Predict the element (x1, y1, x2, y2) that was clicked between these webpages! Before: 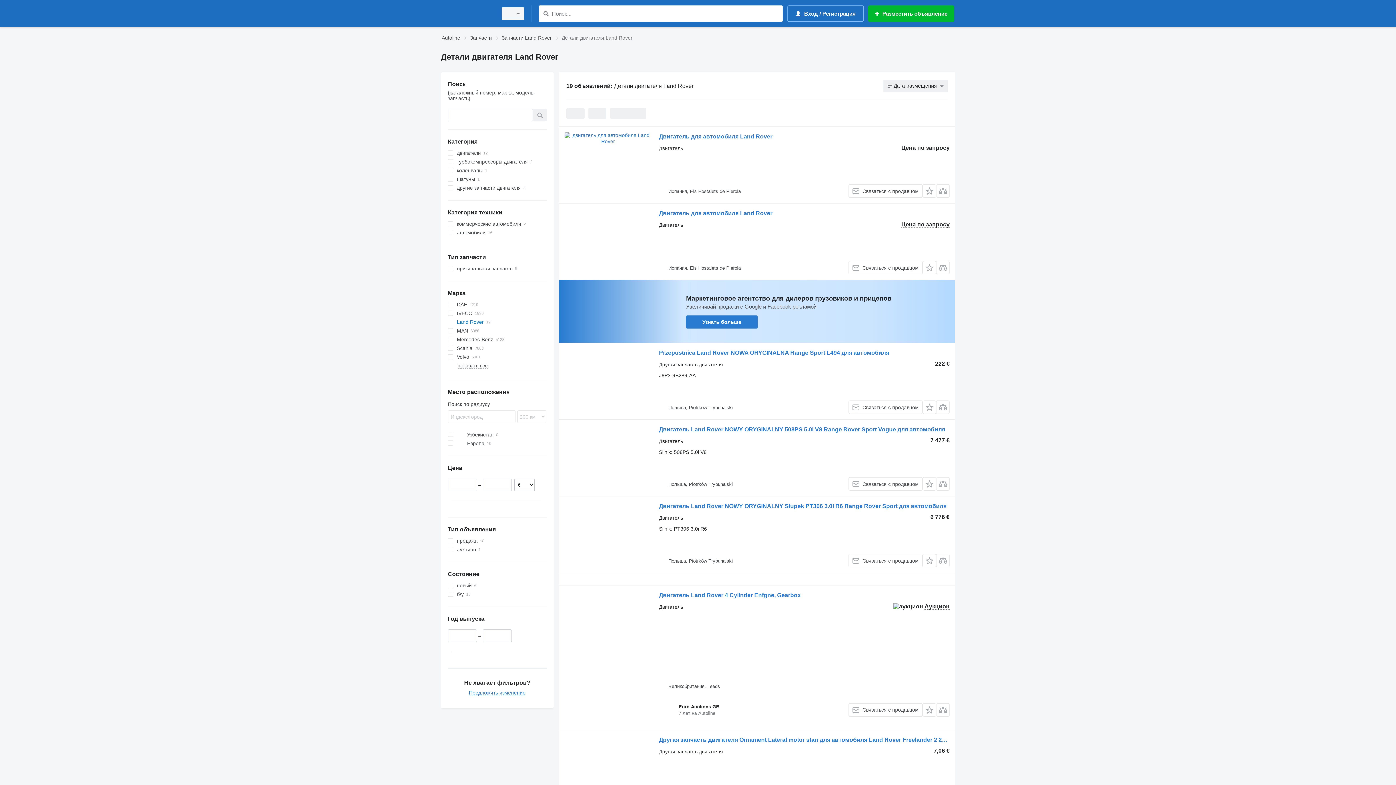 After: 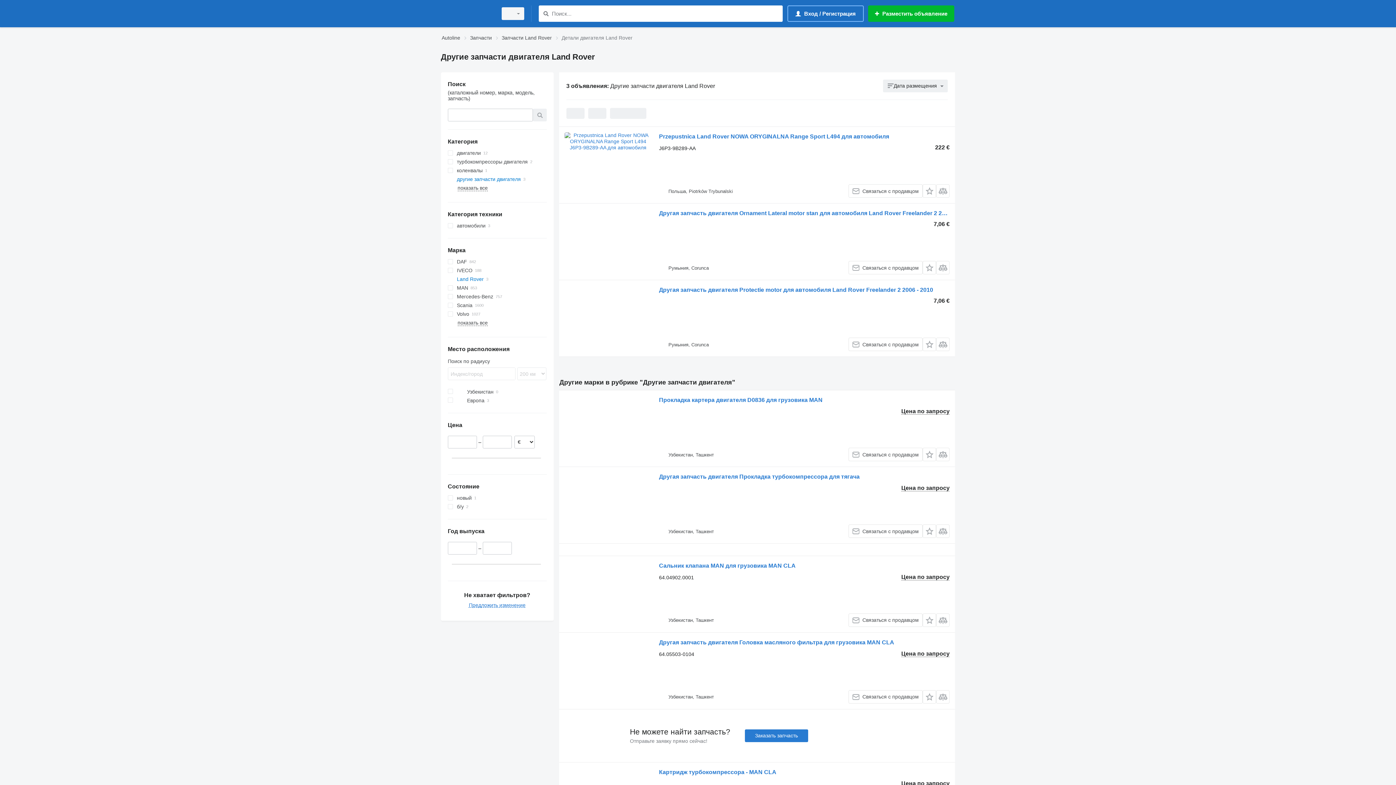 Action: label: другие запчасти двигателя bbox: (447, 183, 546, 192)